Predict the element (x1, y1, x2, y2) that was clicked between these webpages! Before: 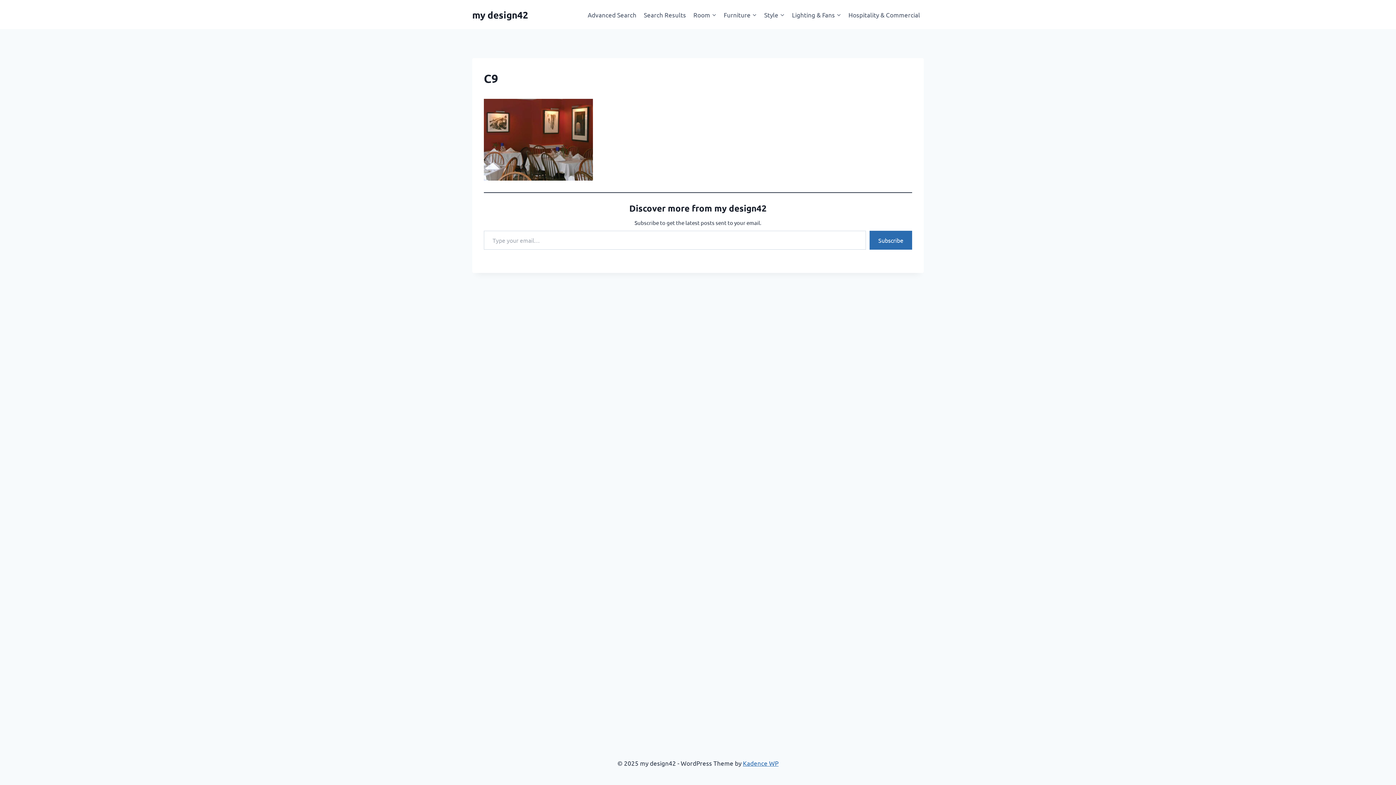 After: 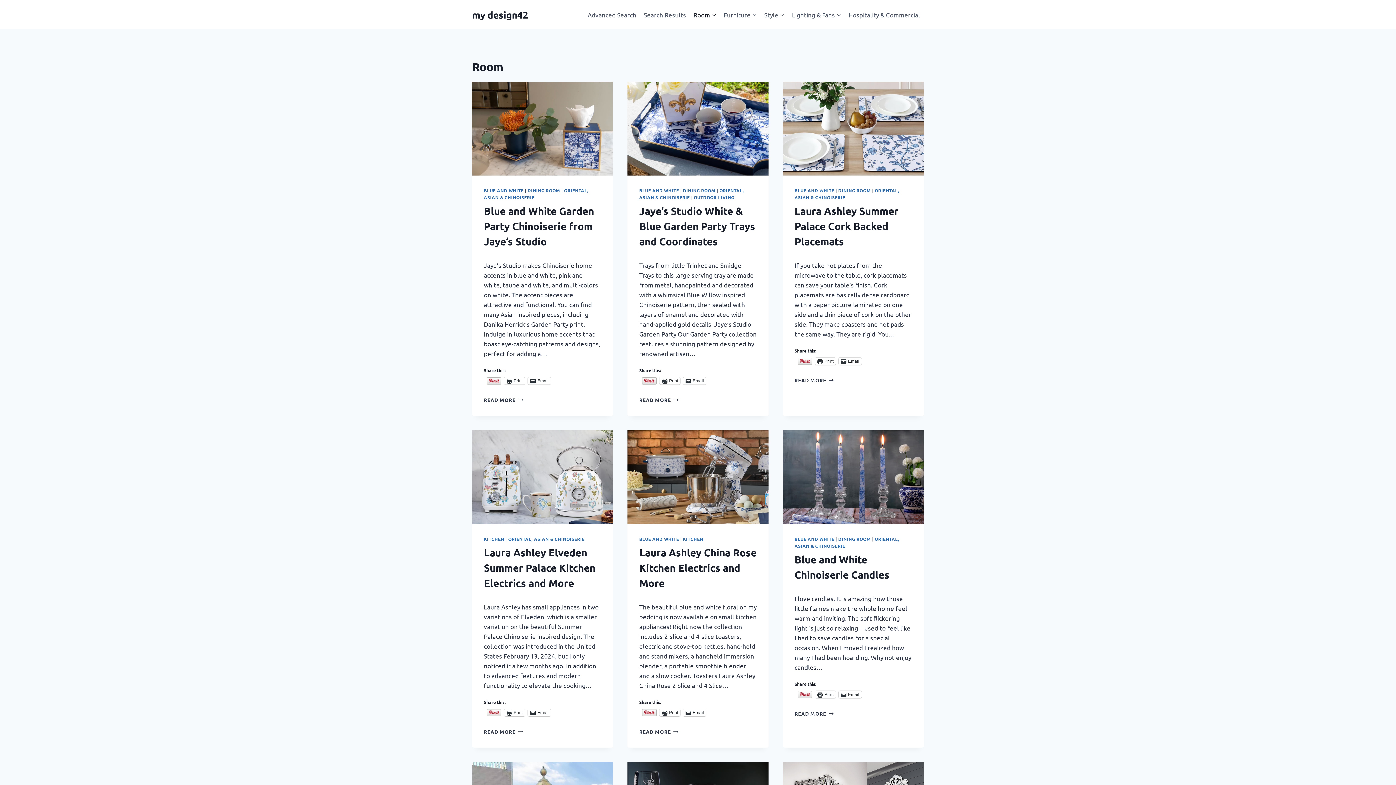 Action: label: Room bbox: (689, 5, 720, 23)